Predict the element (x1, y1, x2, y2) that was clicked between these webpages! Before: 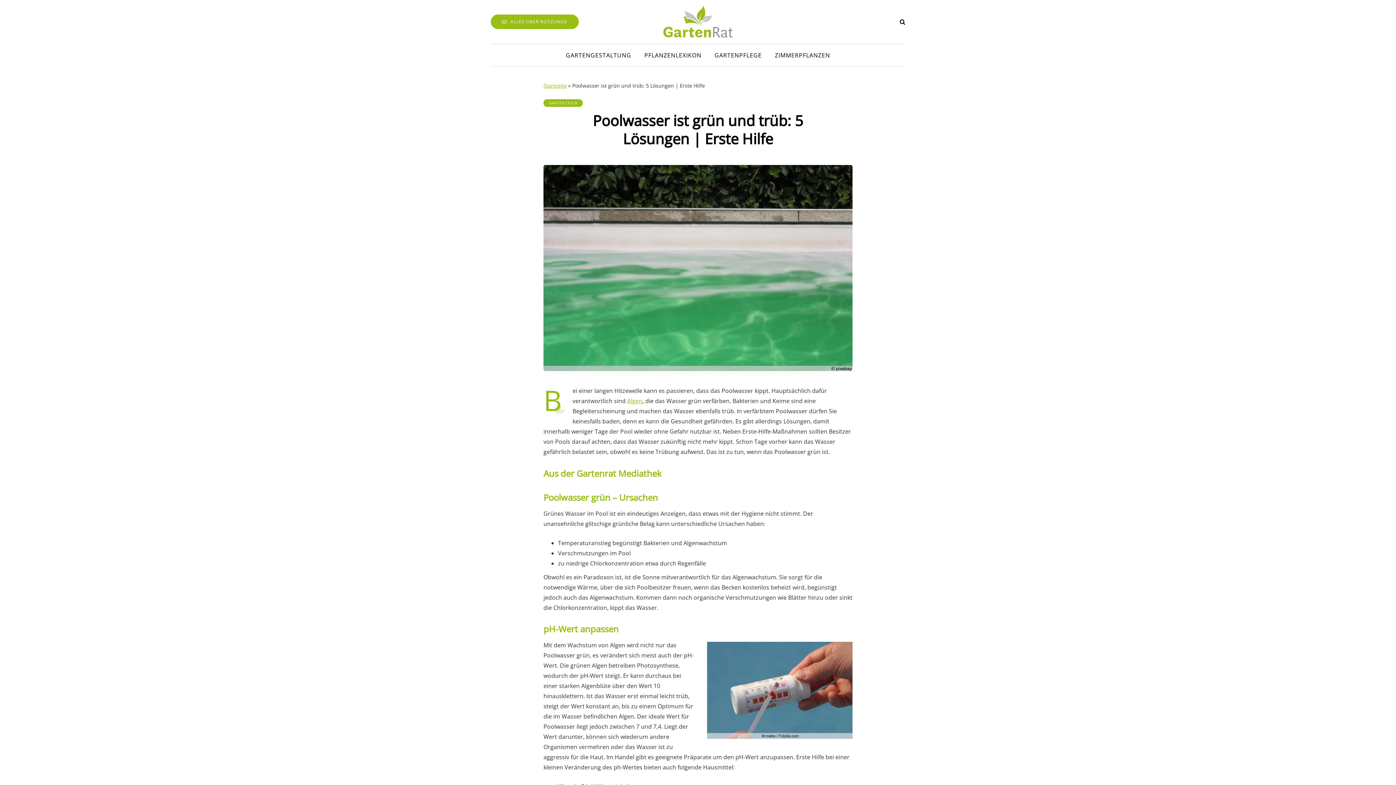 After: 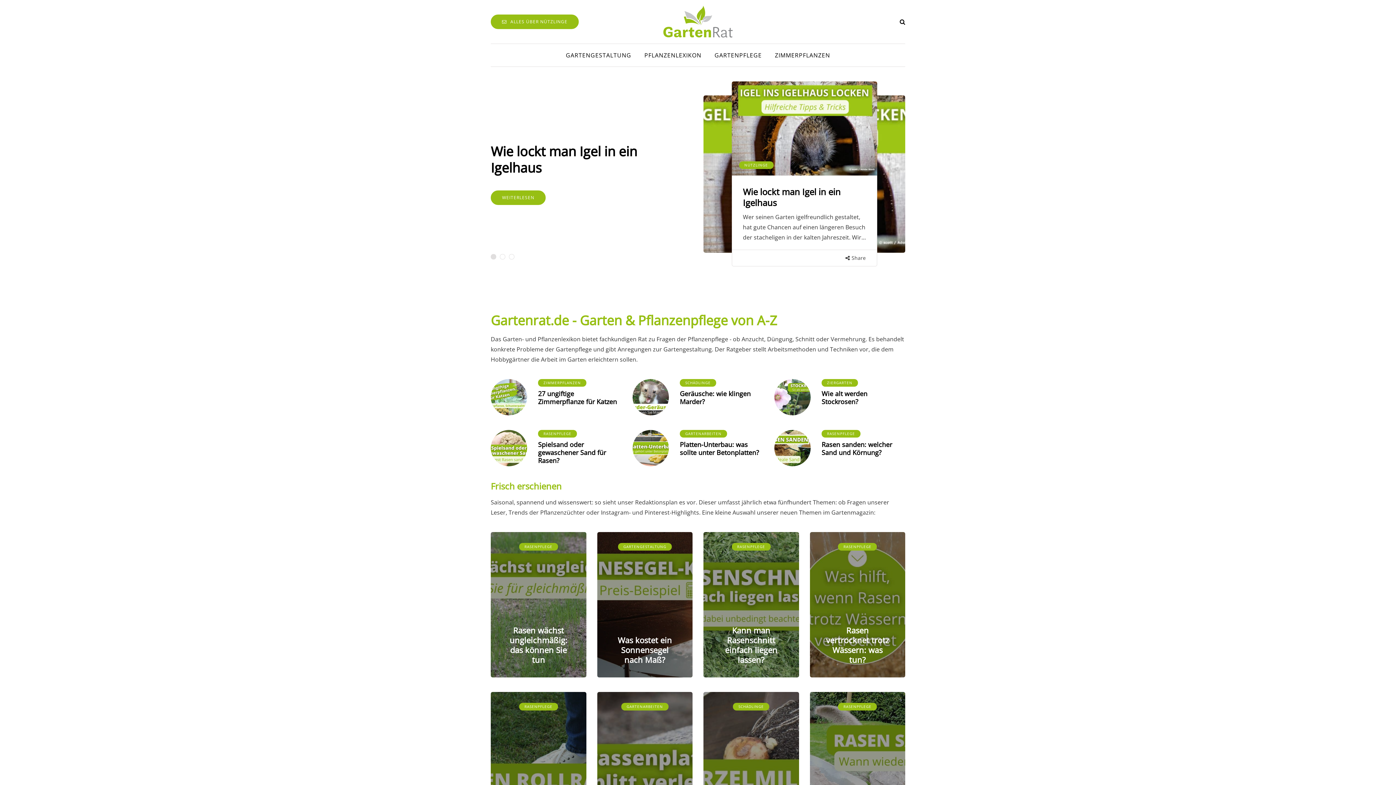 Action: bbox: (661, 17, 734, 25)